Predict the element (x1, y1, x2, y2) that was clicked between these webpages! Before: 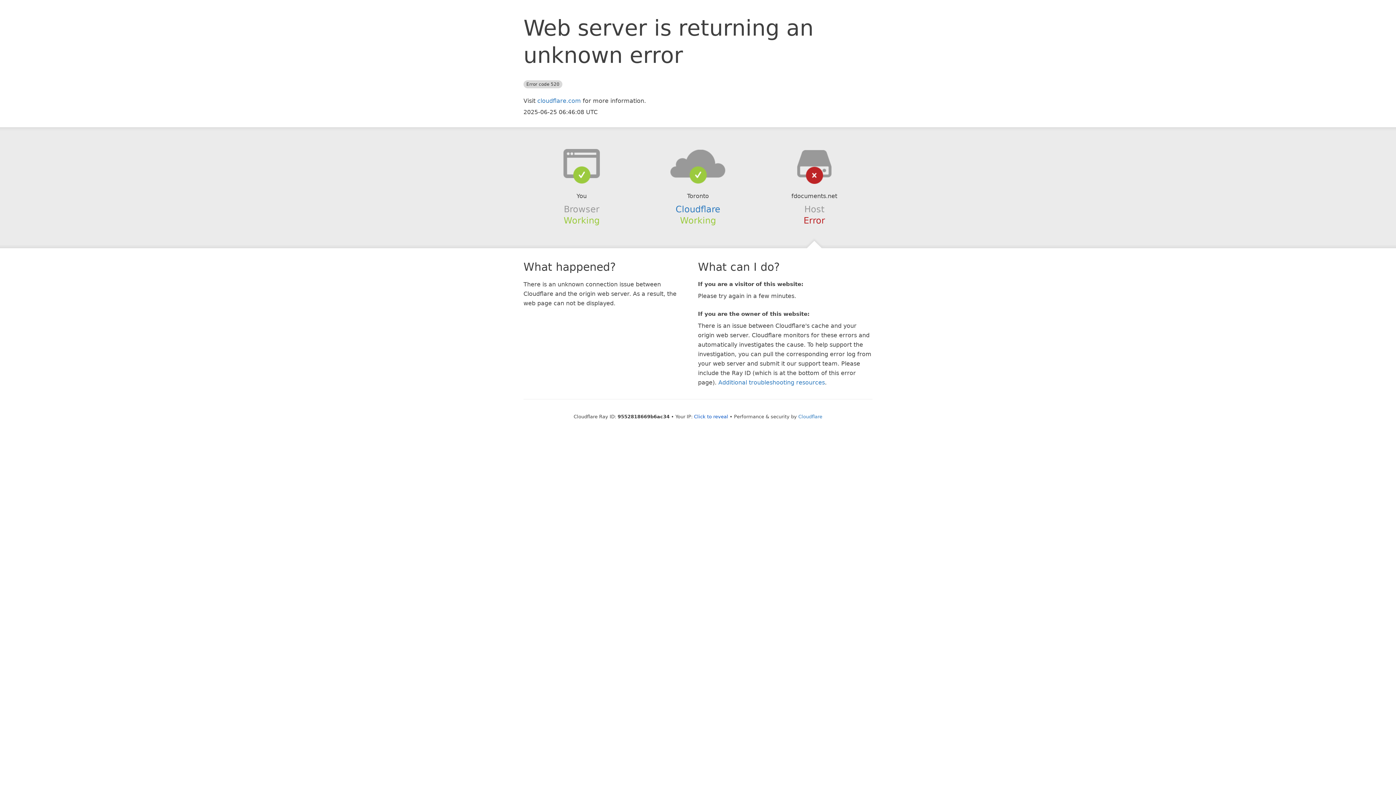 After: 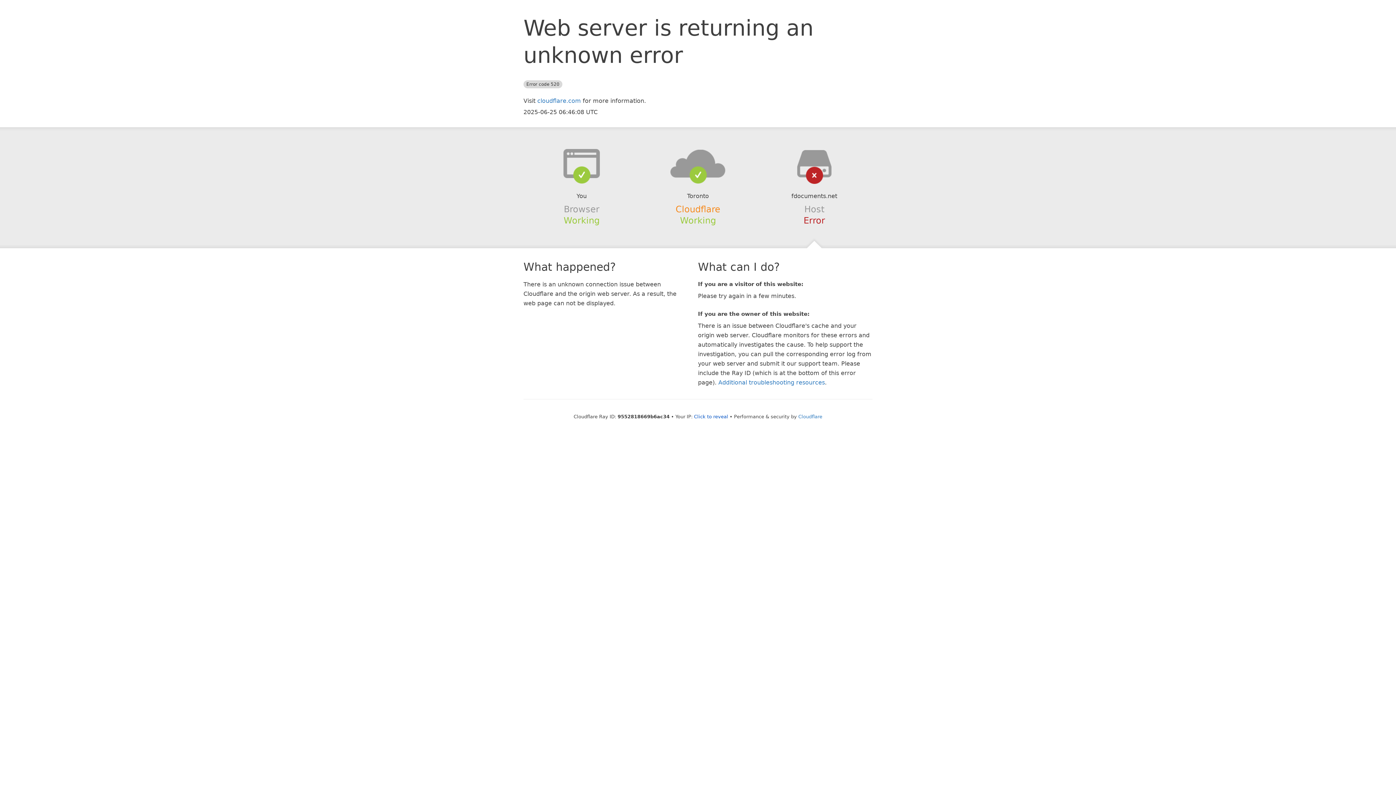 Action: label: Cloudflare bbox: (675, 204, 720, 214)